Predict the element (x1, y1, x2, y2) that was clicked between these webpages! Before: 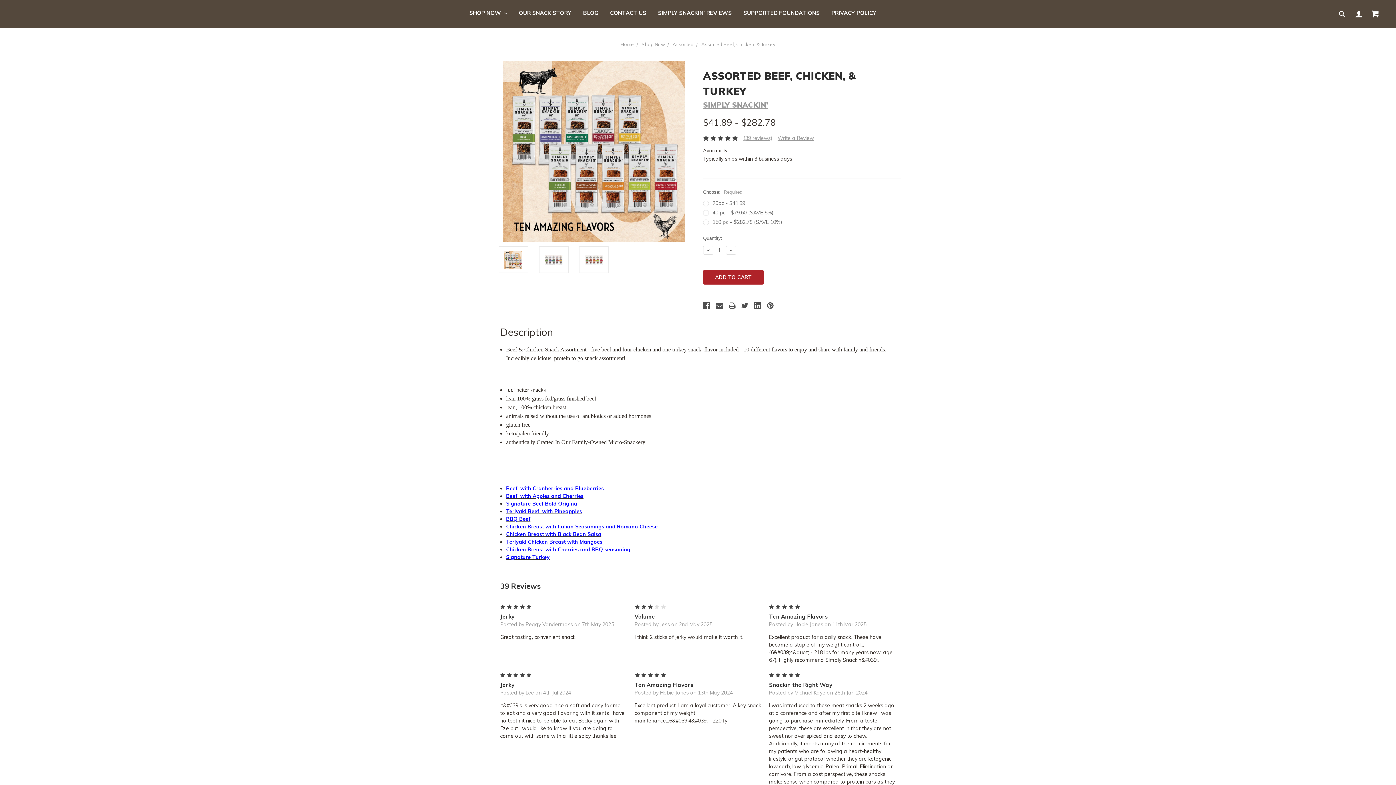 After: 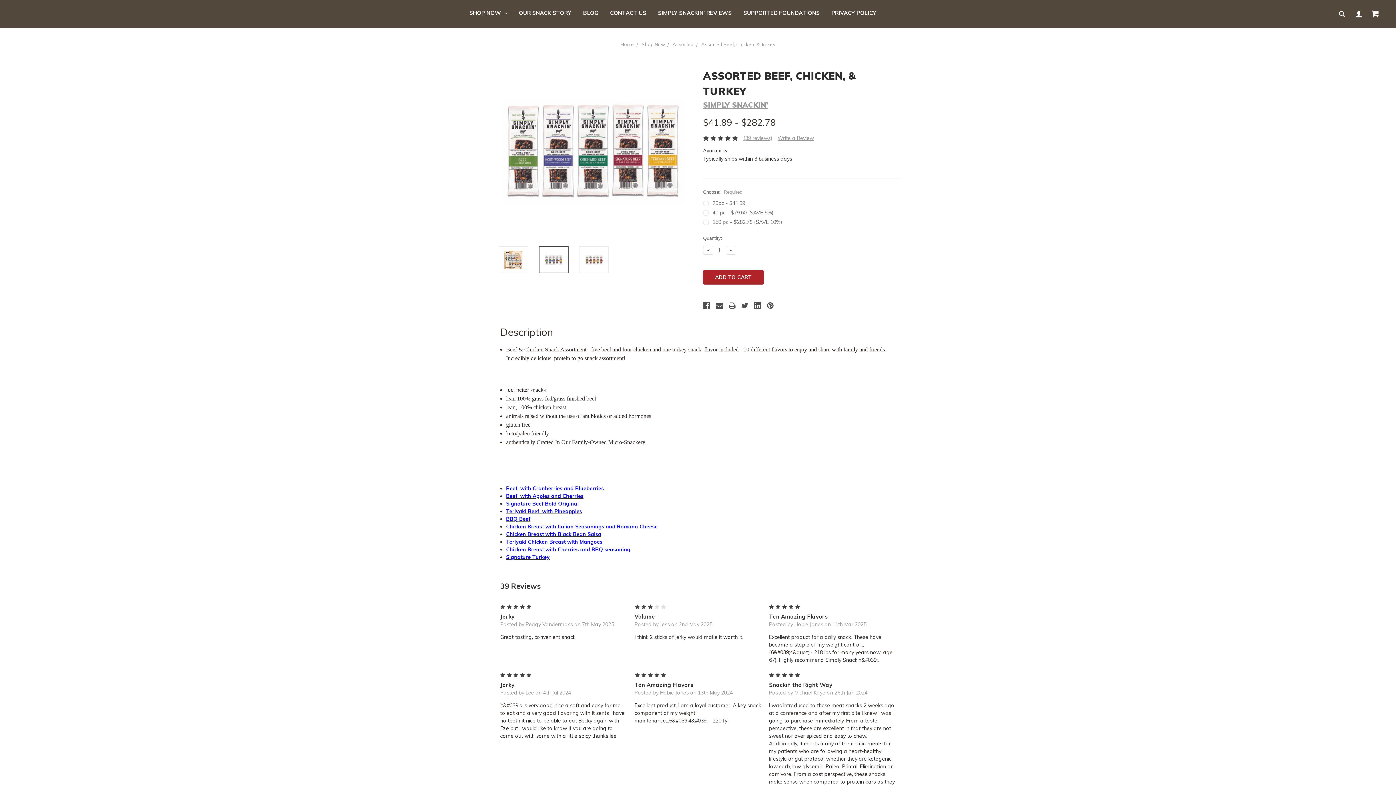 Action: bbox: (539, 246, 568, 273)